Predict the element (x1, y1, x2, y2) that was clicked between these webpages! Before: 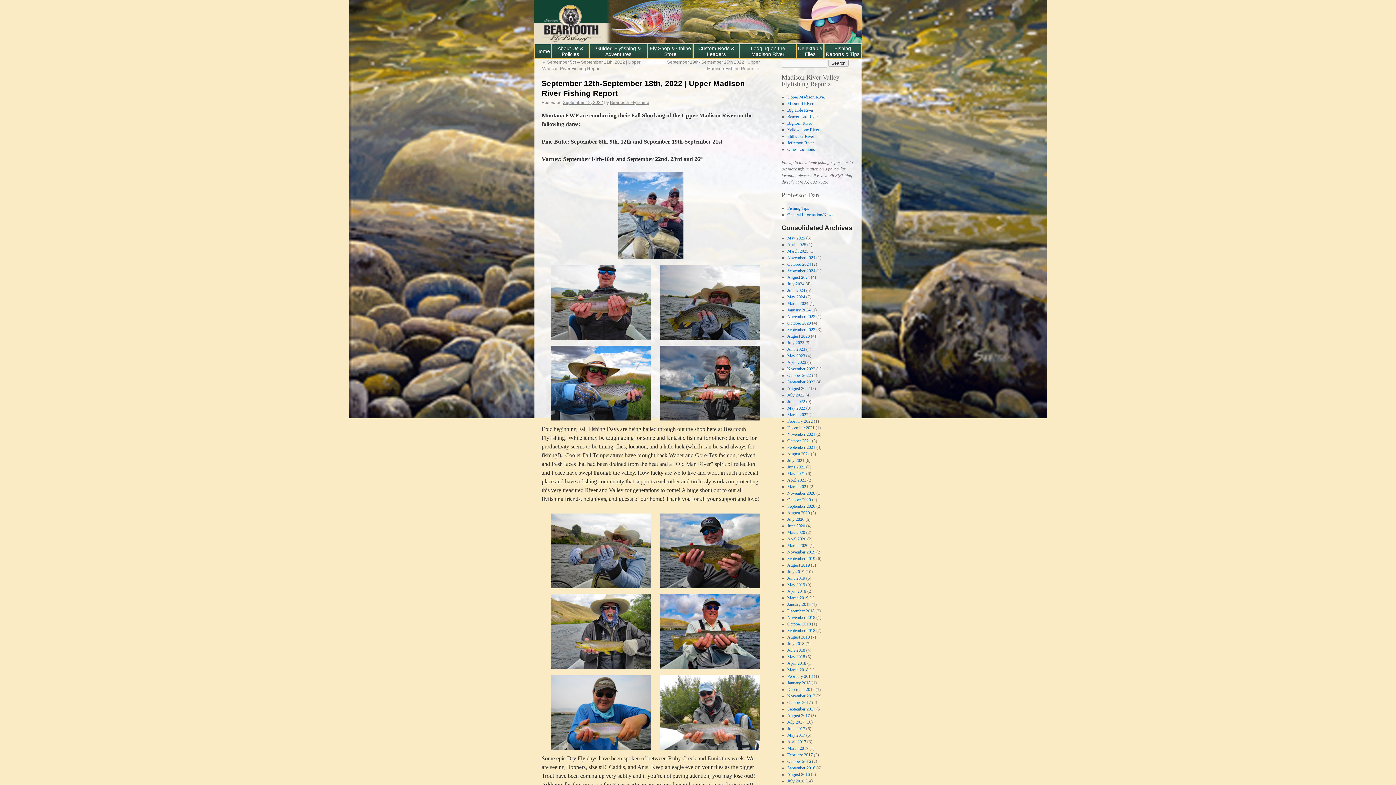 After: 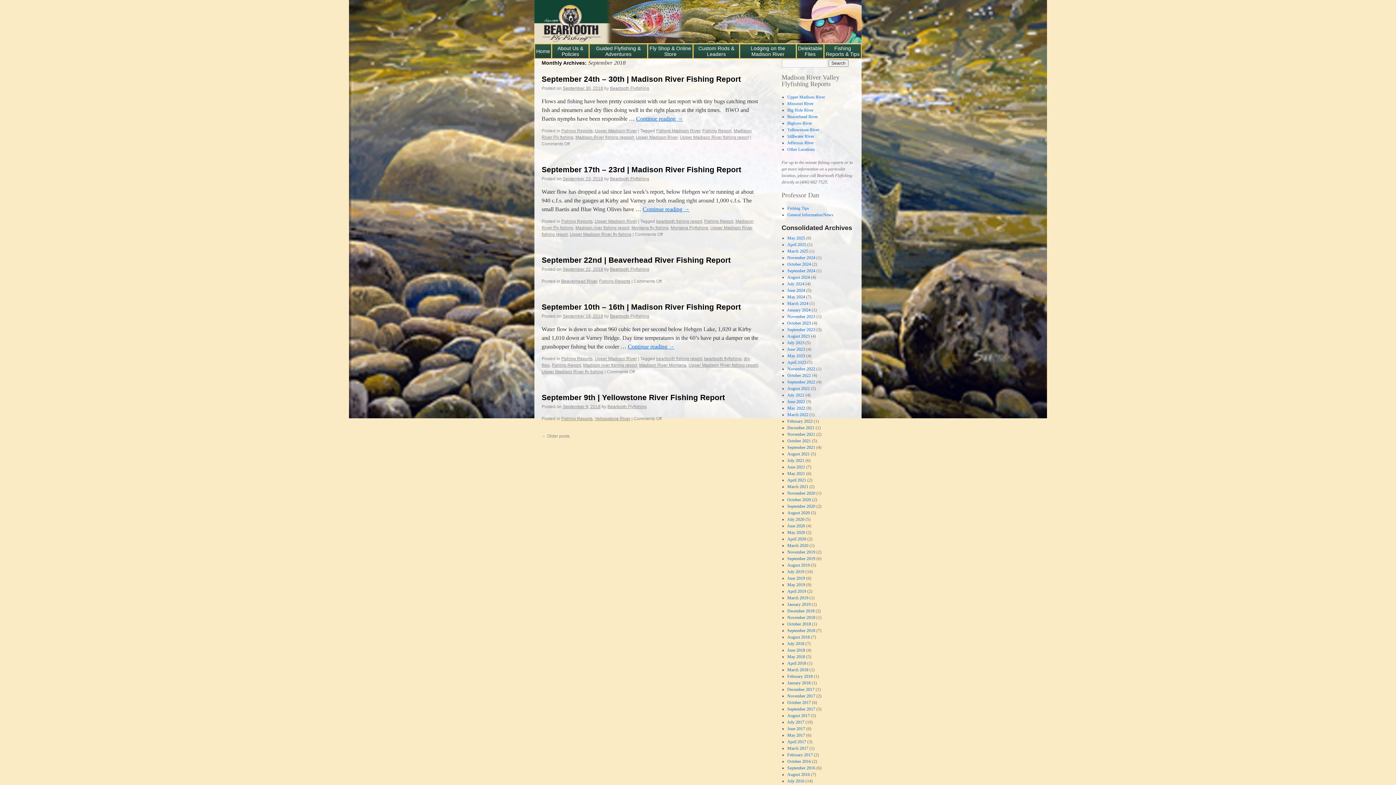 Action: bbox: (787, 628, 815, 633) label: September 2018